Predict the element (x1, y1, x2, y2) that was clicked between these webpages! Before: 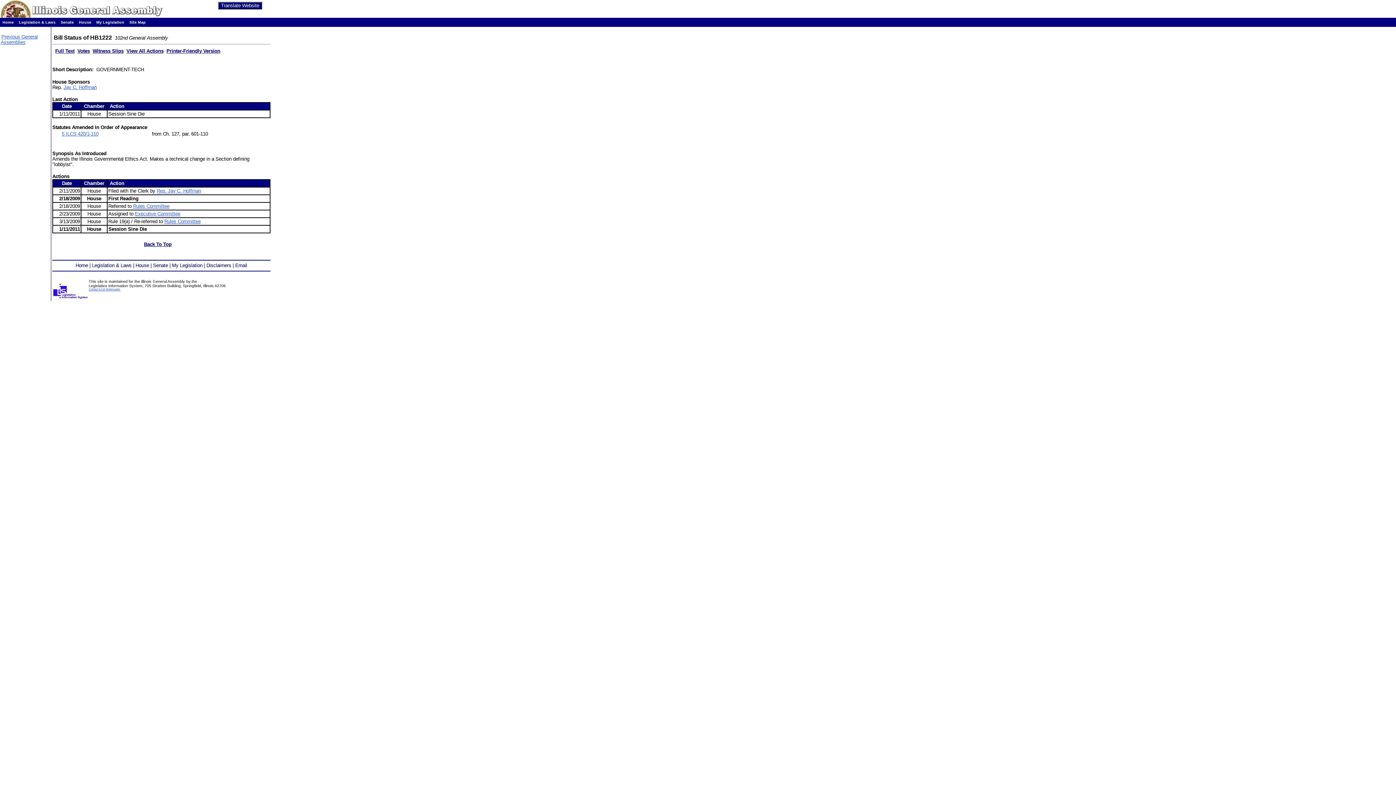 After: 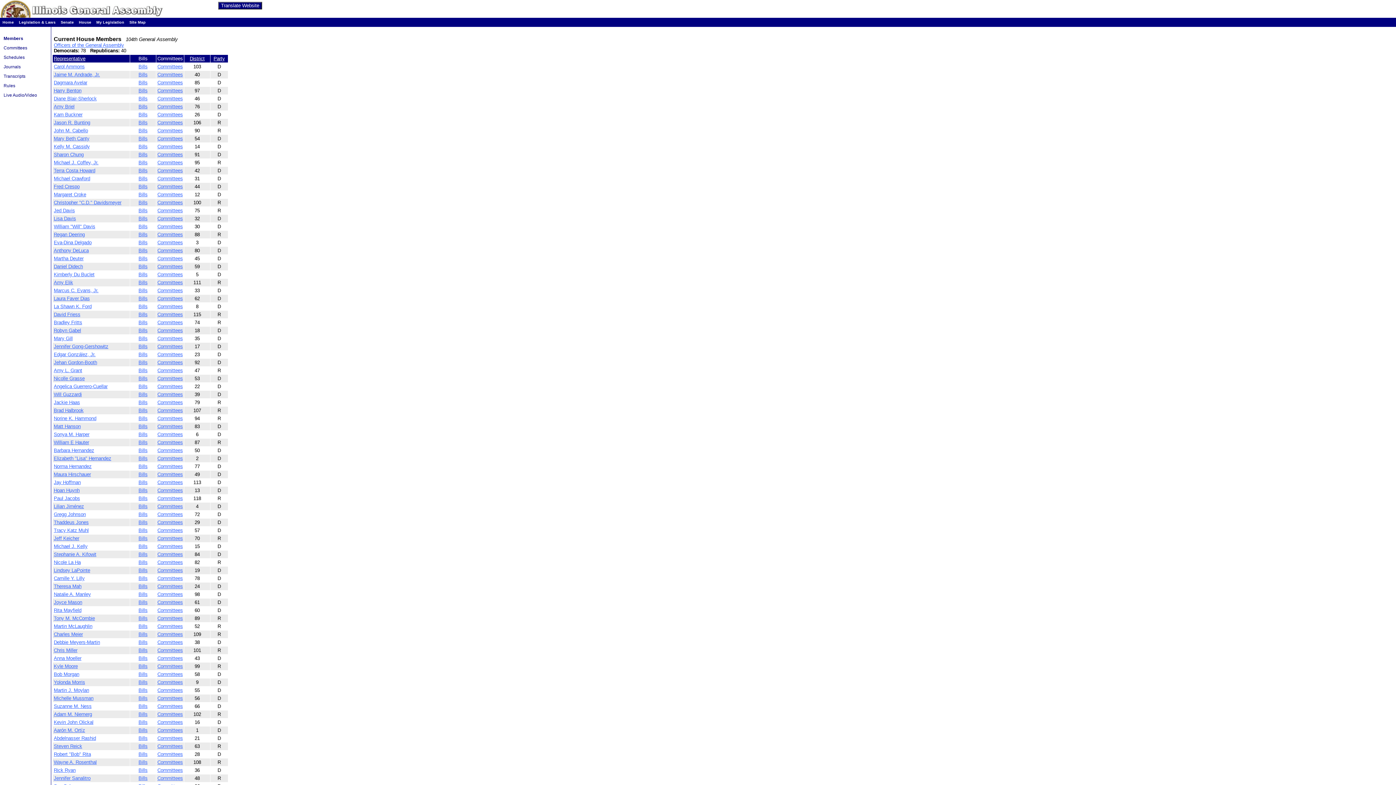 Action: bbox: (135, 263, 149, 268) label: House